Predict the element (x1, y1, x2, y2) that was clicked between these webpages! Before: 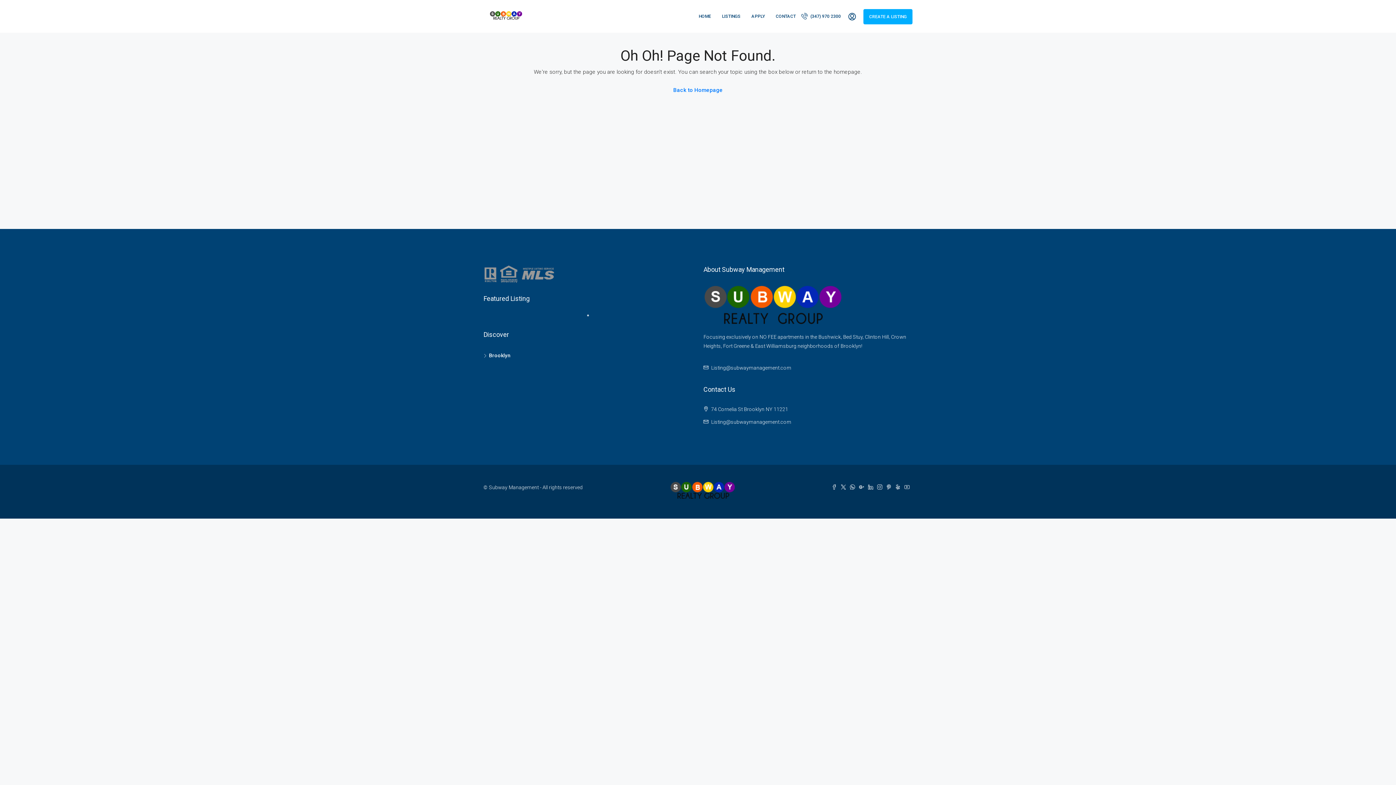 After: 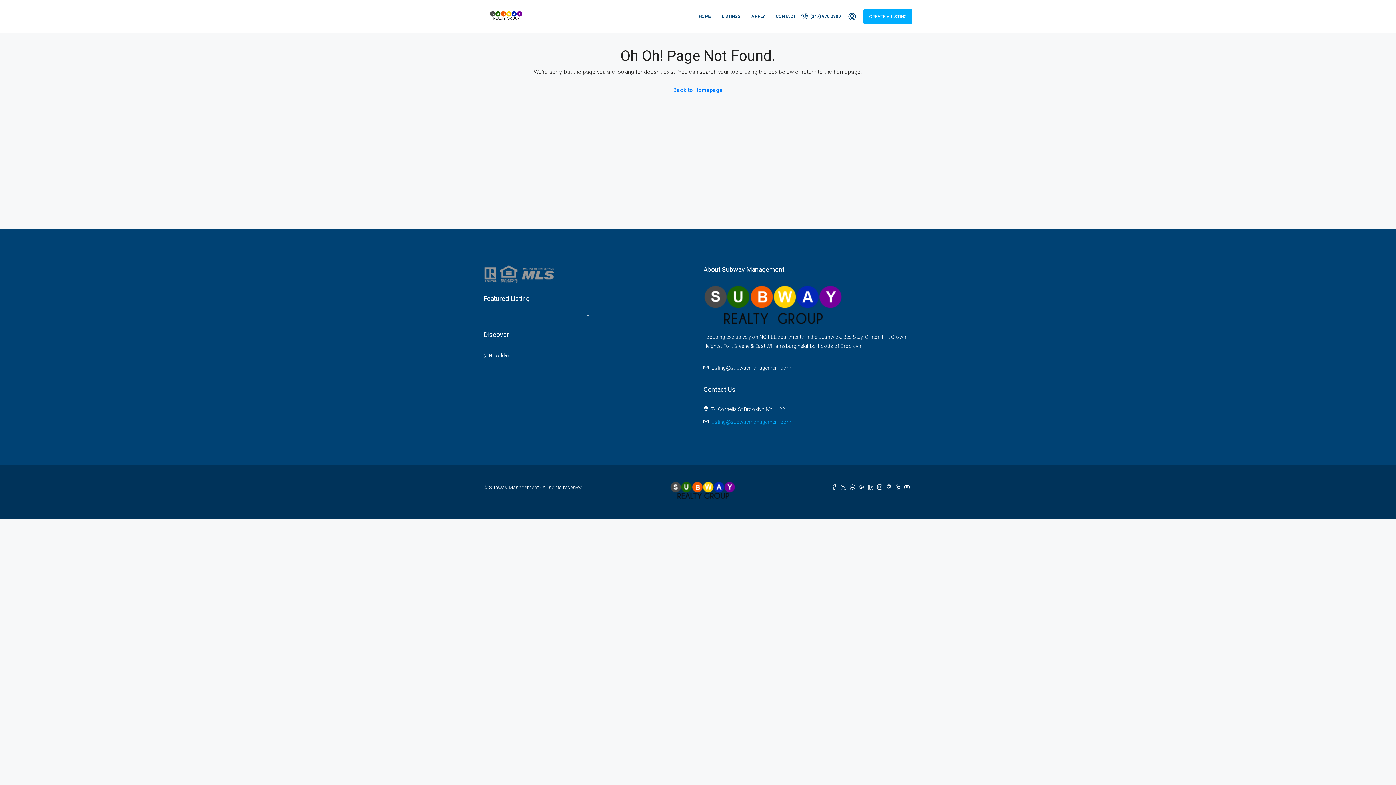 Action: label: Listing@subwaymanagement.com bbox: (711, 419, 791, 425)